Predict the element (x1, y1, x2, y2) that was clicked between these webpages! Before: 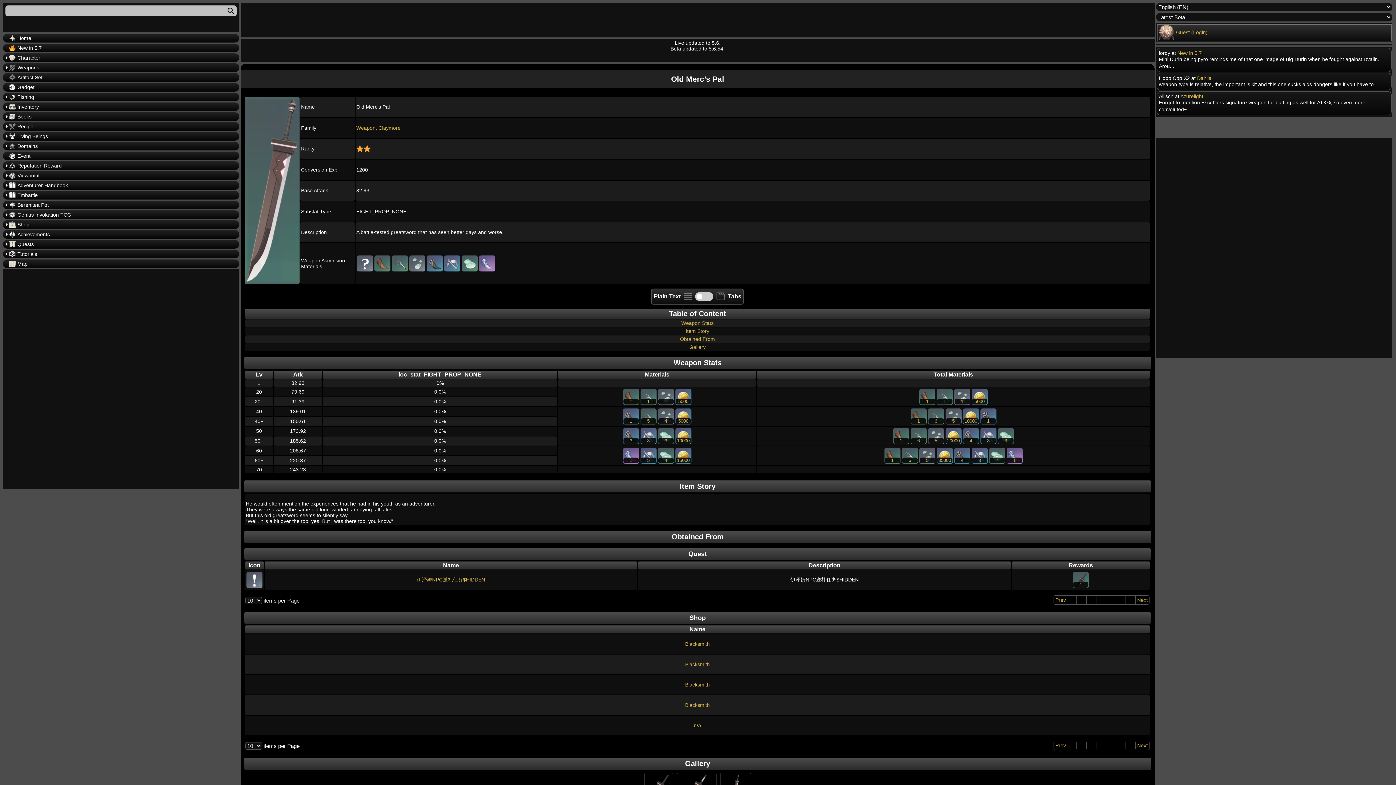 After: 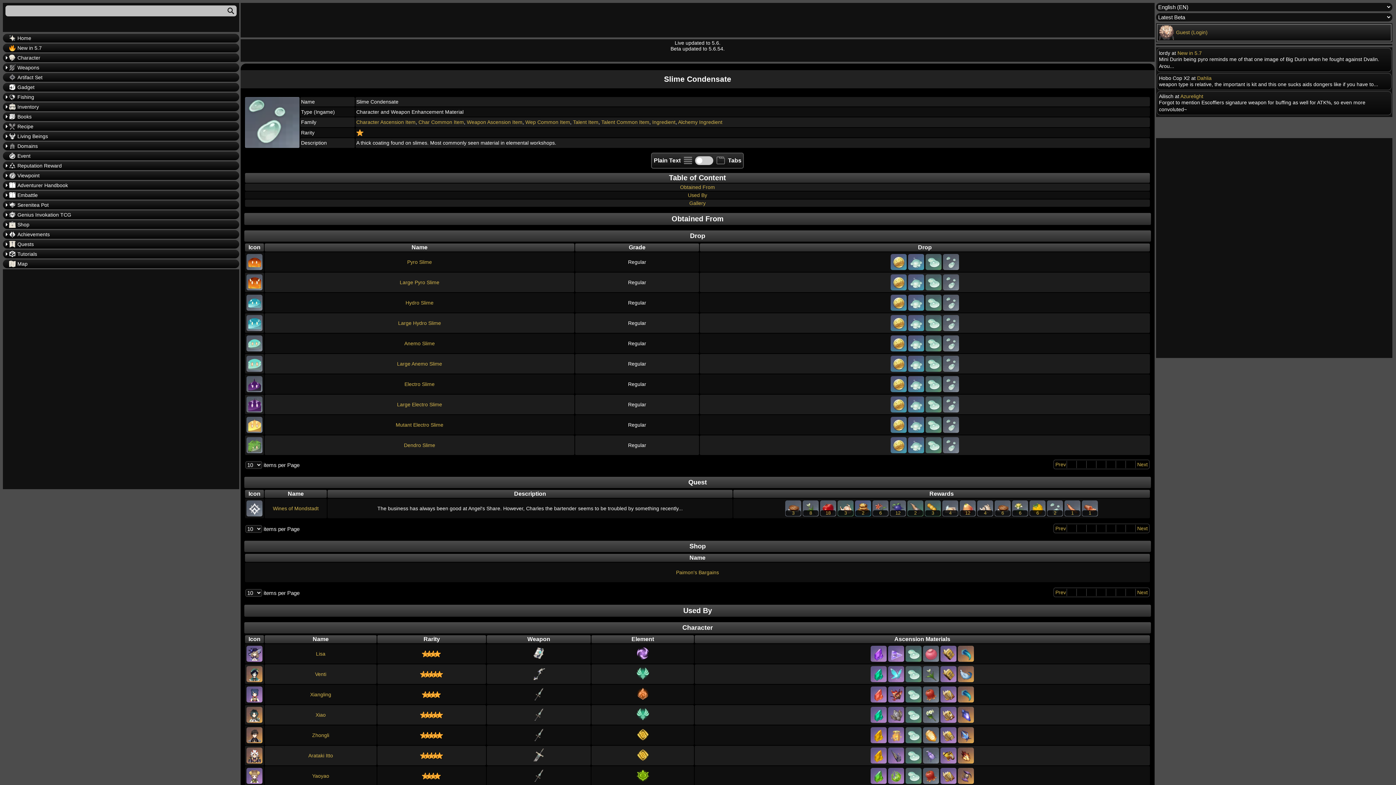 Action: label: 4 bbox: (657, 413, 674, 419)